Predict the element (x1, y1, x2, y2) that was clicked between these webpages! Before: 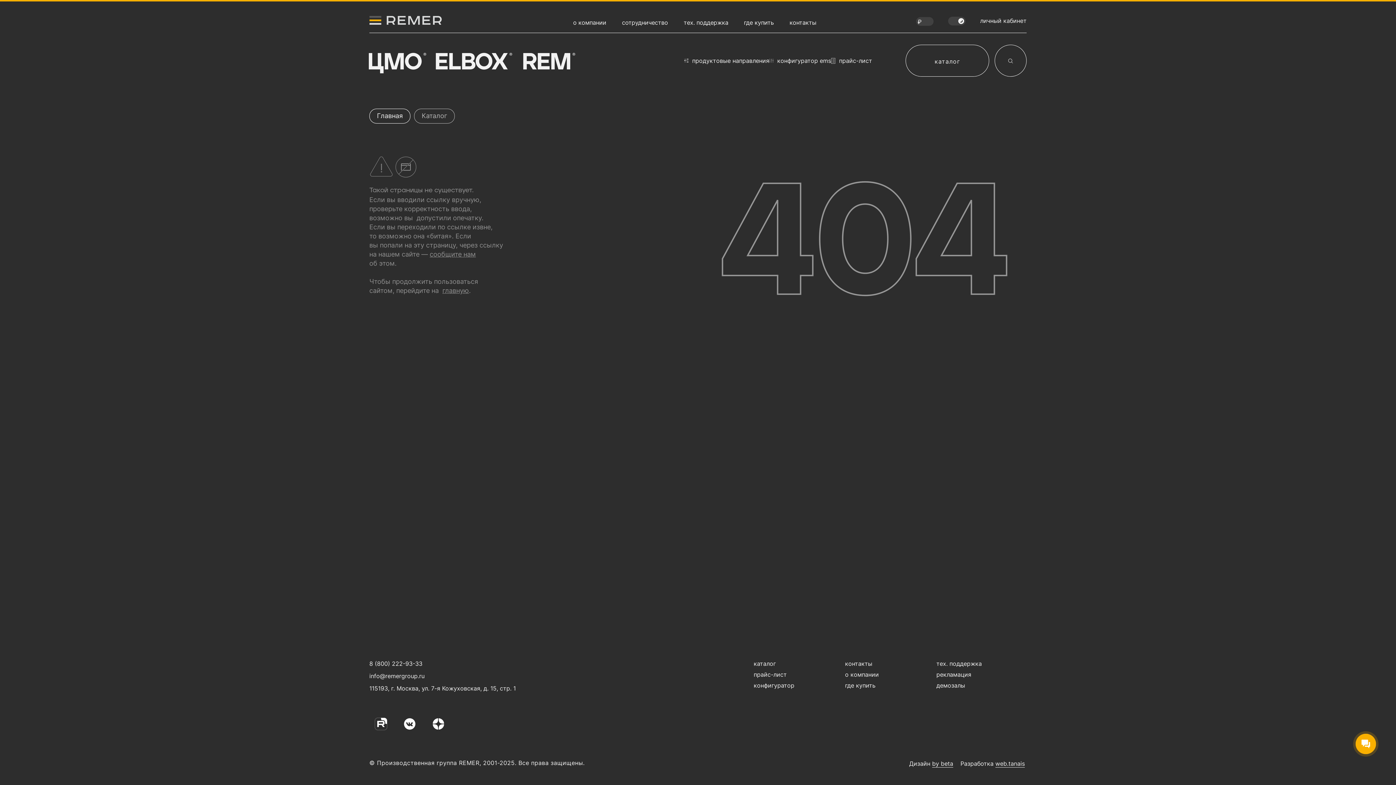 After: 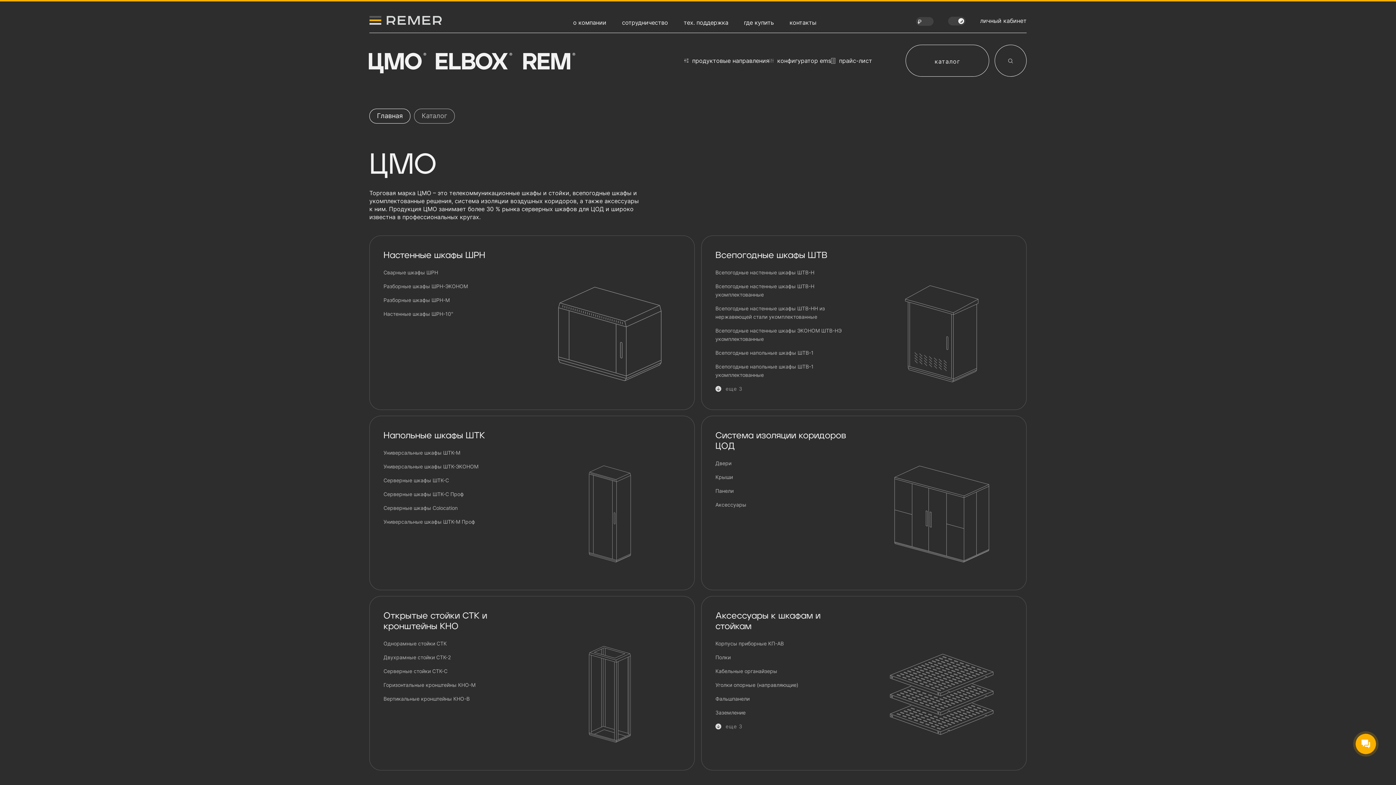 Action: bbox: (753, 660, 776, 667) label: каталог